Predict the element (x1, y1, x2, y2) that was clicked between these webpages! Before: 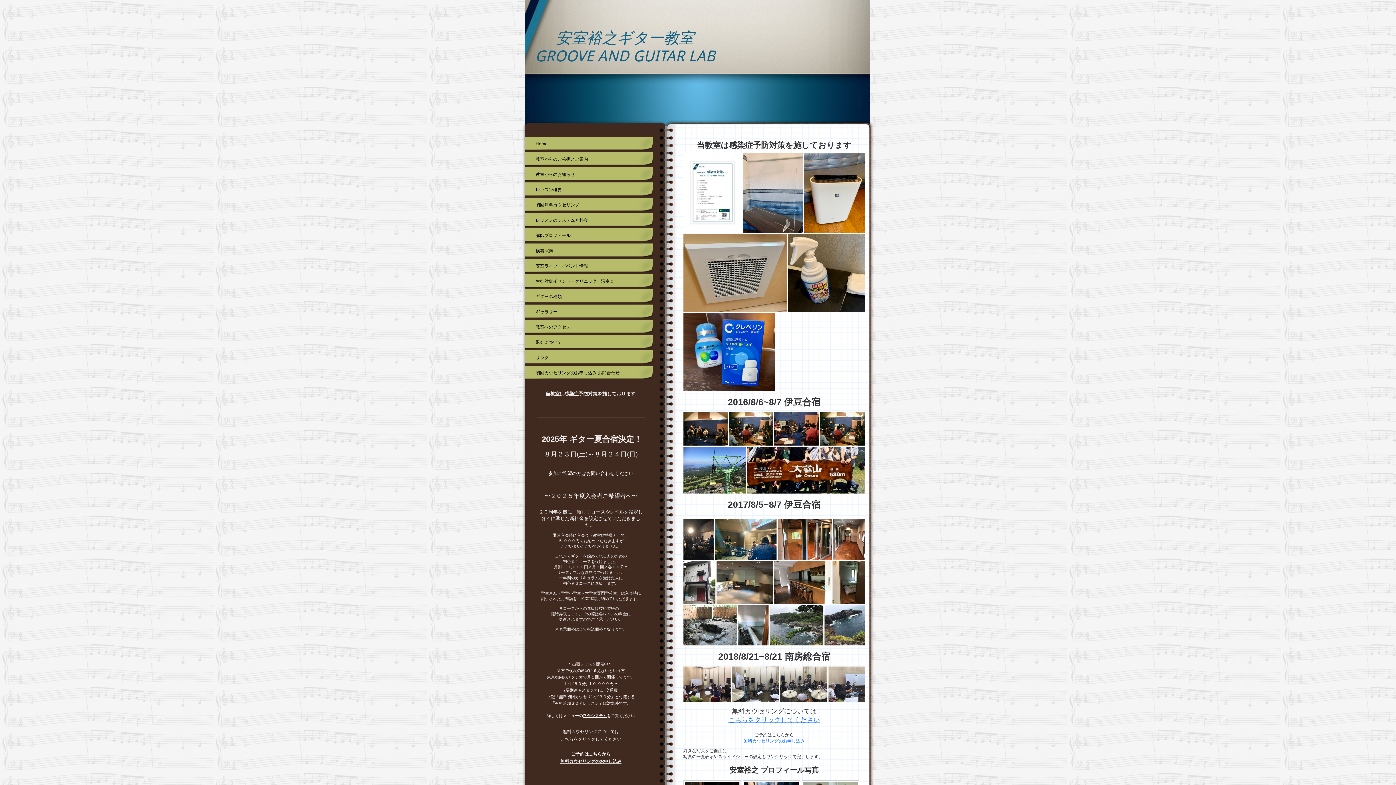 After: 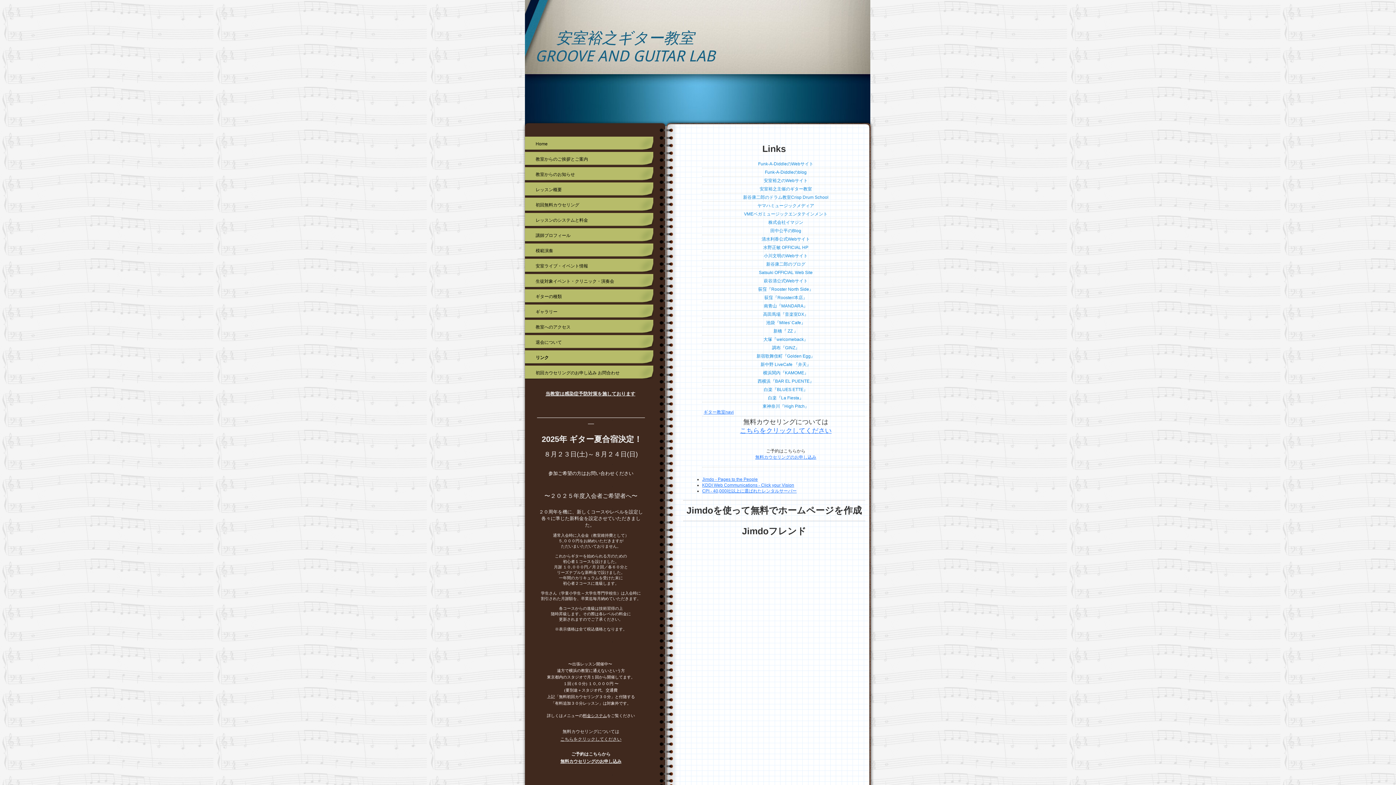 Action: bbox: (524, 350, 653, 364) label: リンク